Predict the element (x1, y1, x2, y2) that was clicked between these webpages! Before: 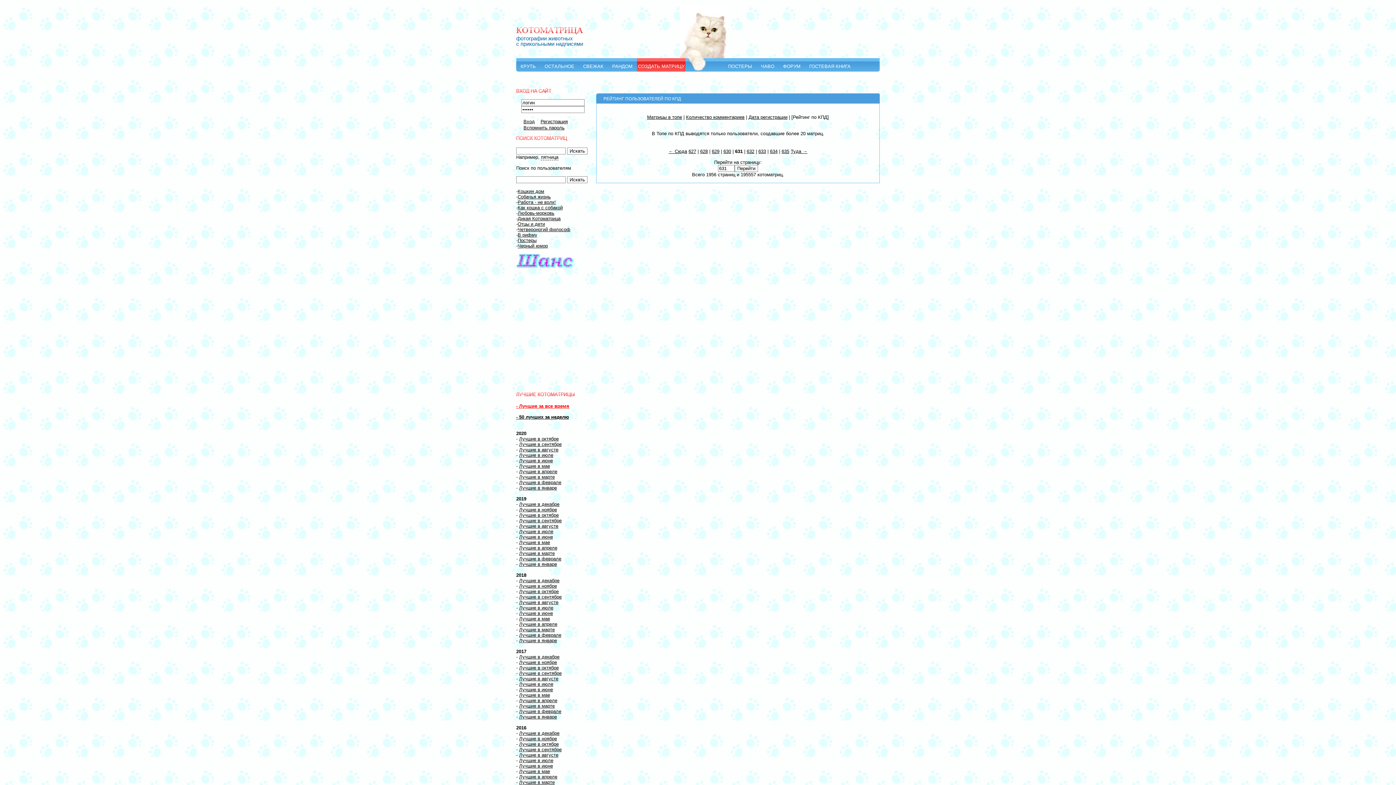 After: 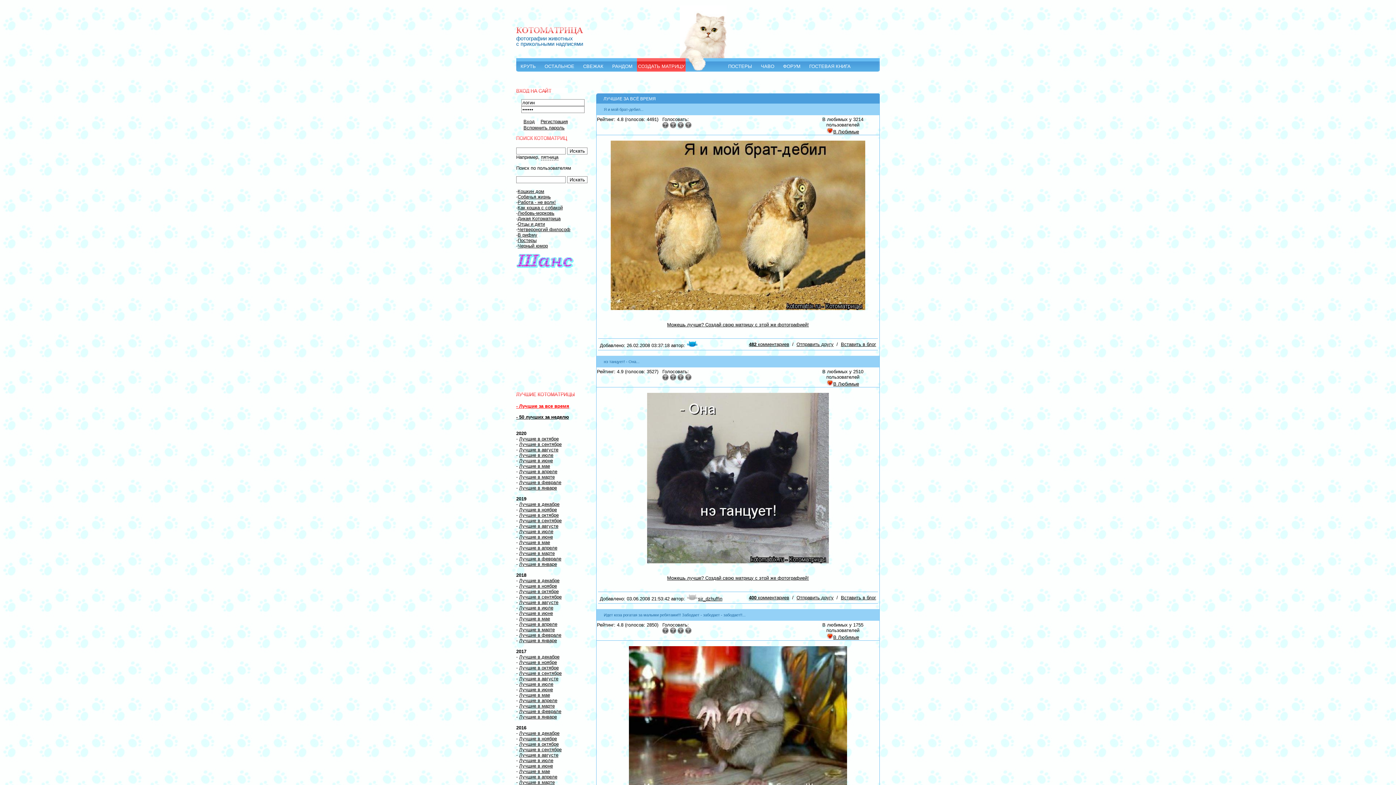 Action: label: - Лучшие за все время bbox: (516, 403, 569, 409)